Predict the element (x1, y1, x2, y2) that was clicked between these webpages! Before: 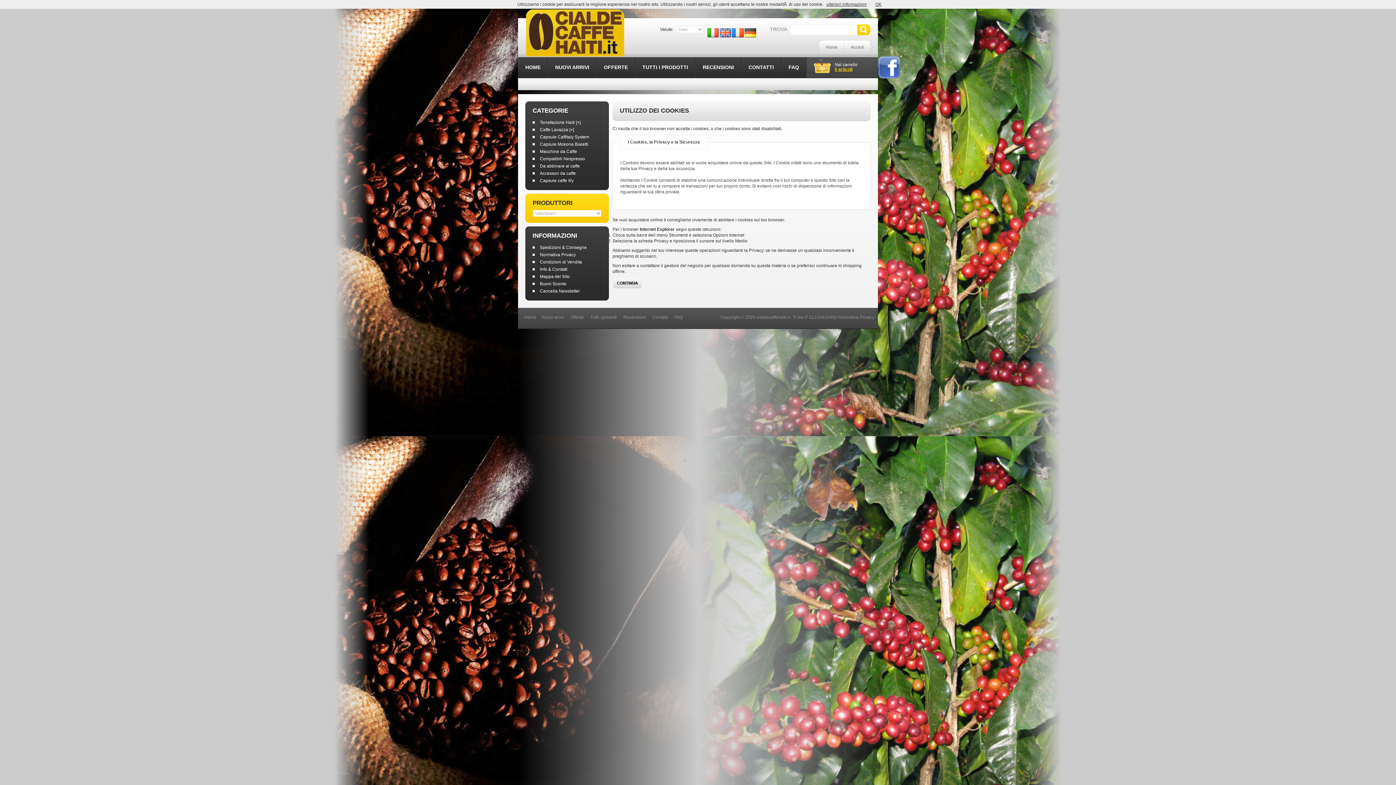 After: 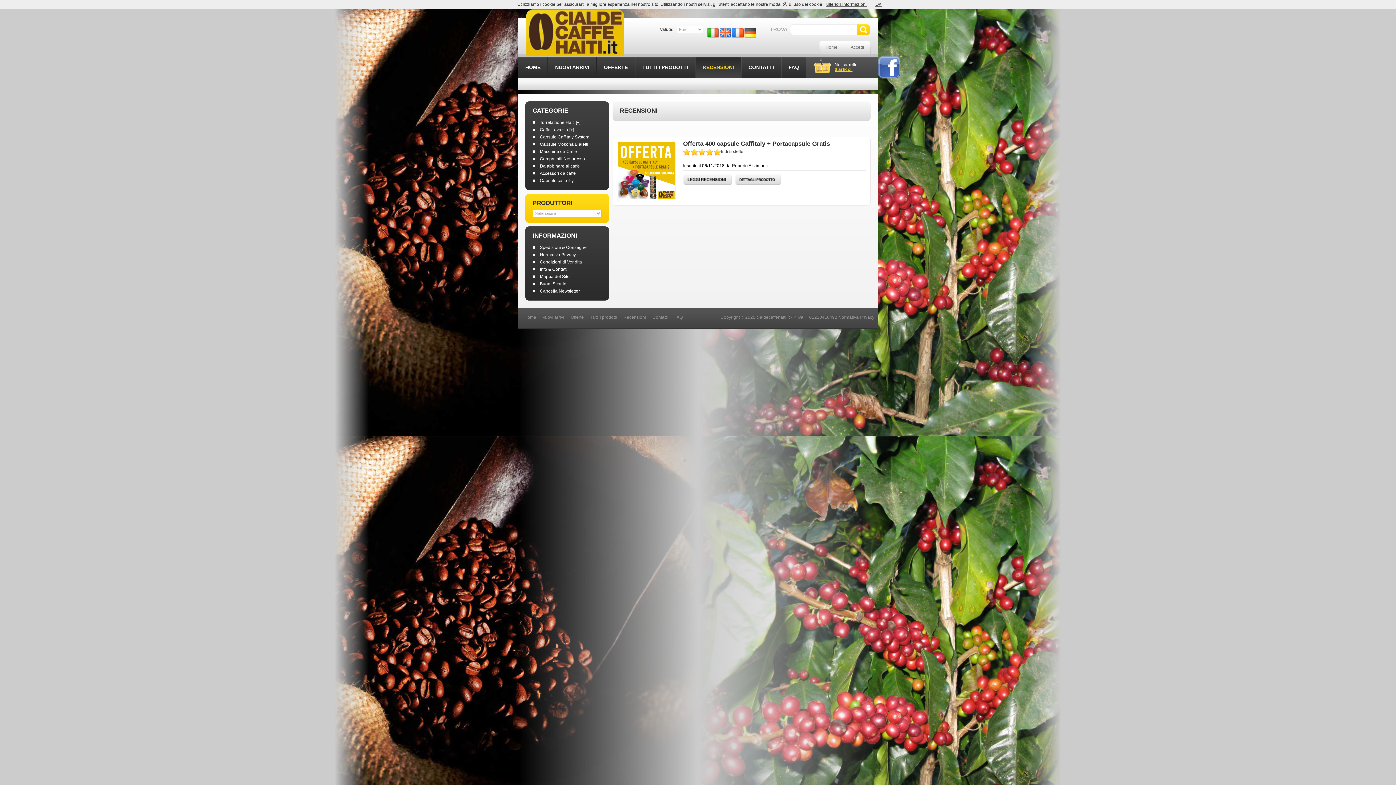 Action: label: Recensioni bbox: (623, 314, 646, 320)